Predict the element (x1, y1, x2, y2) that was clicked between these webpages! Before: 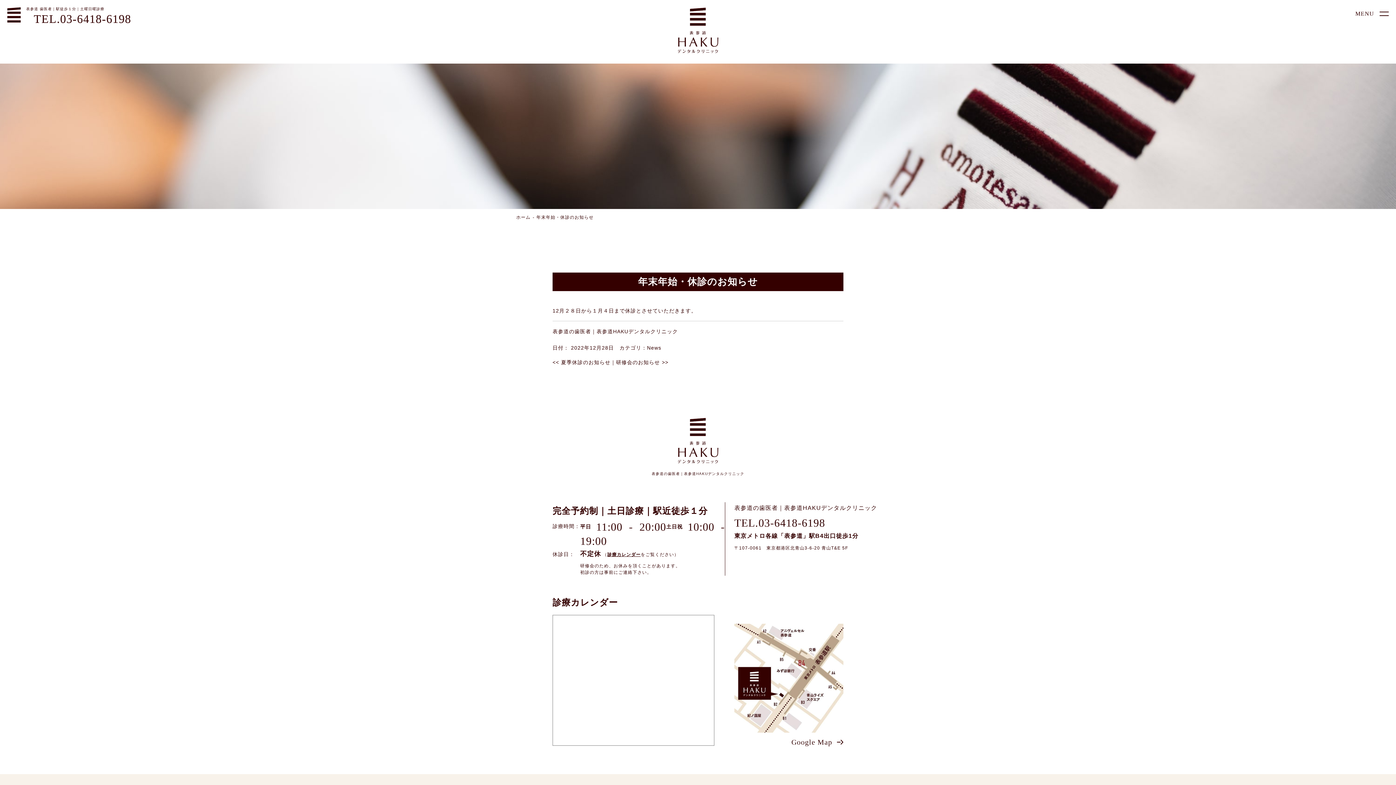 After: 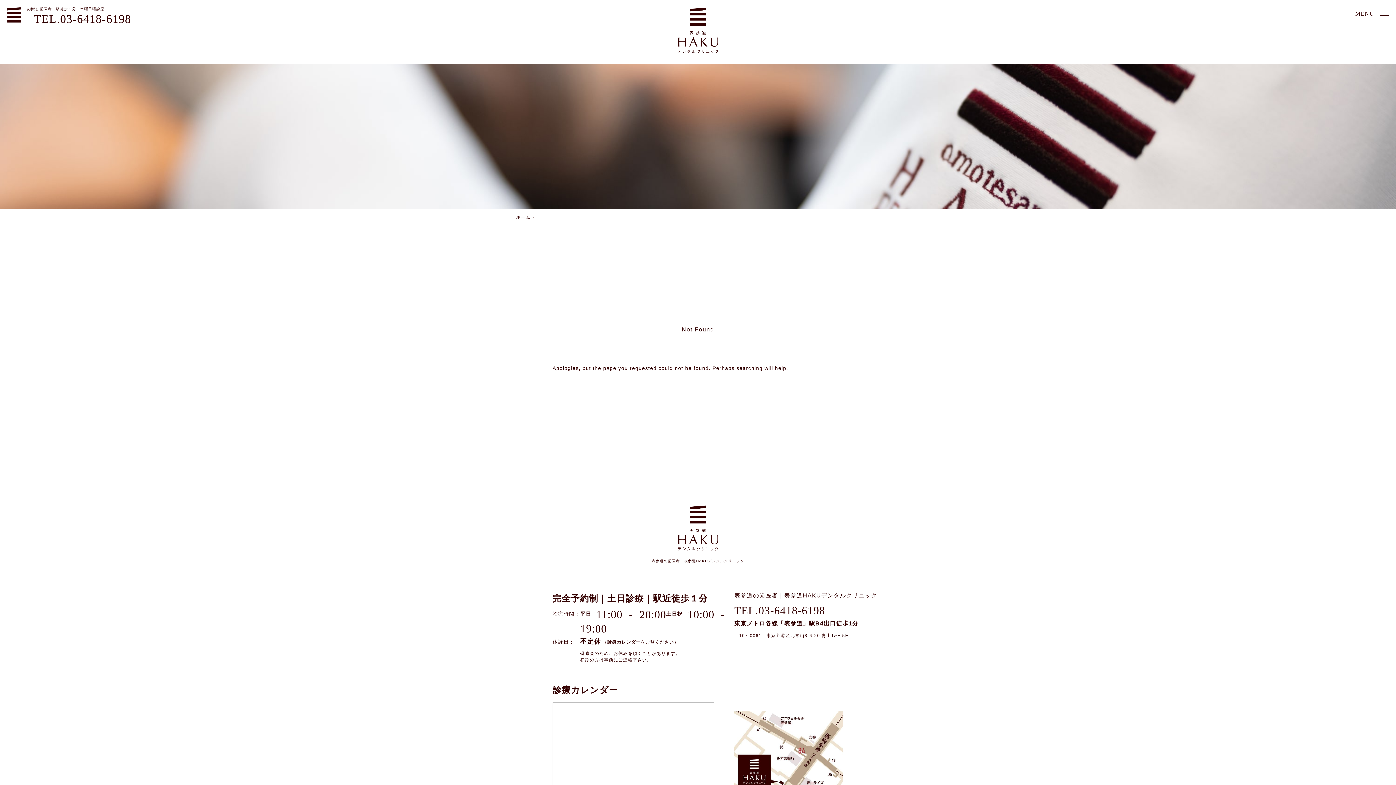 Action: bbox: (677, 7, 718, 55)